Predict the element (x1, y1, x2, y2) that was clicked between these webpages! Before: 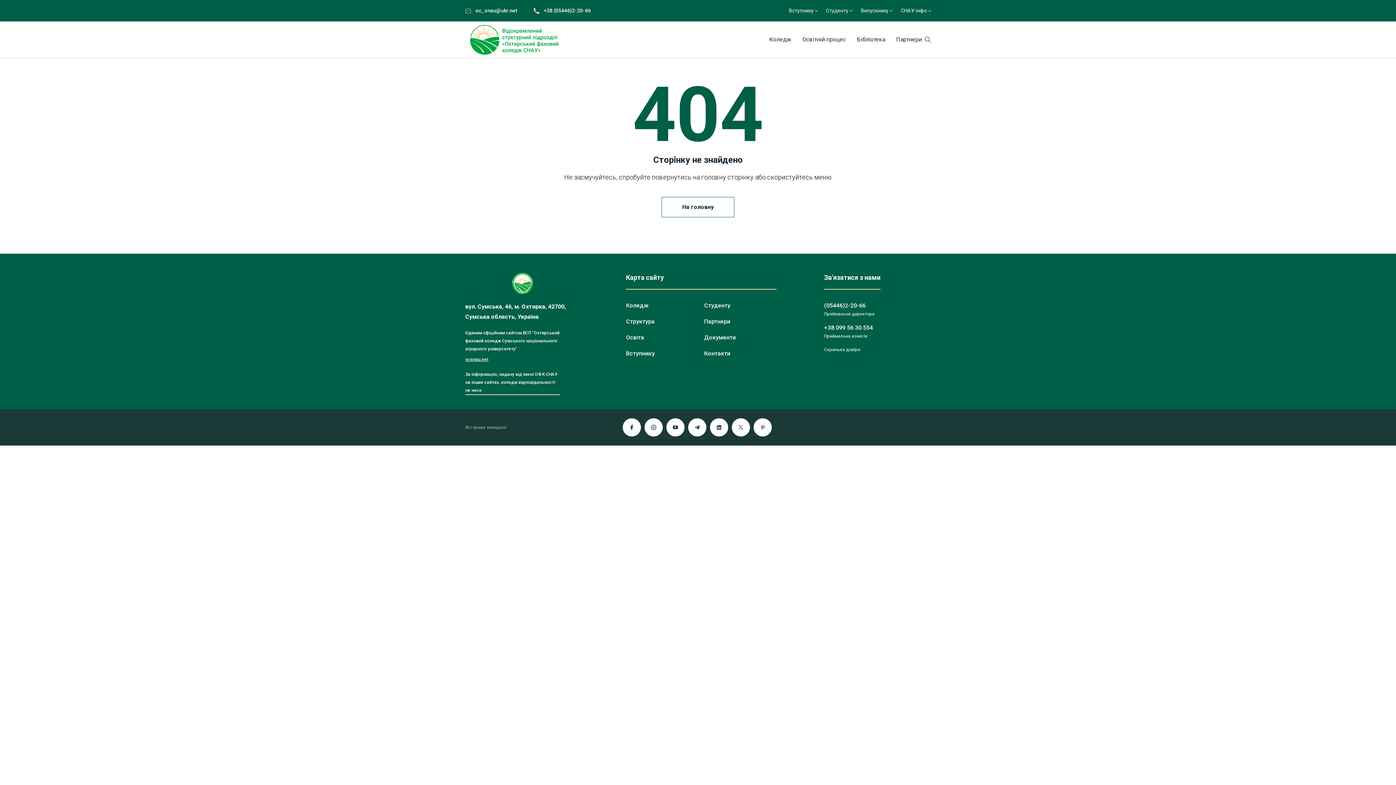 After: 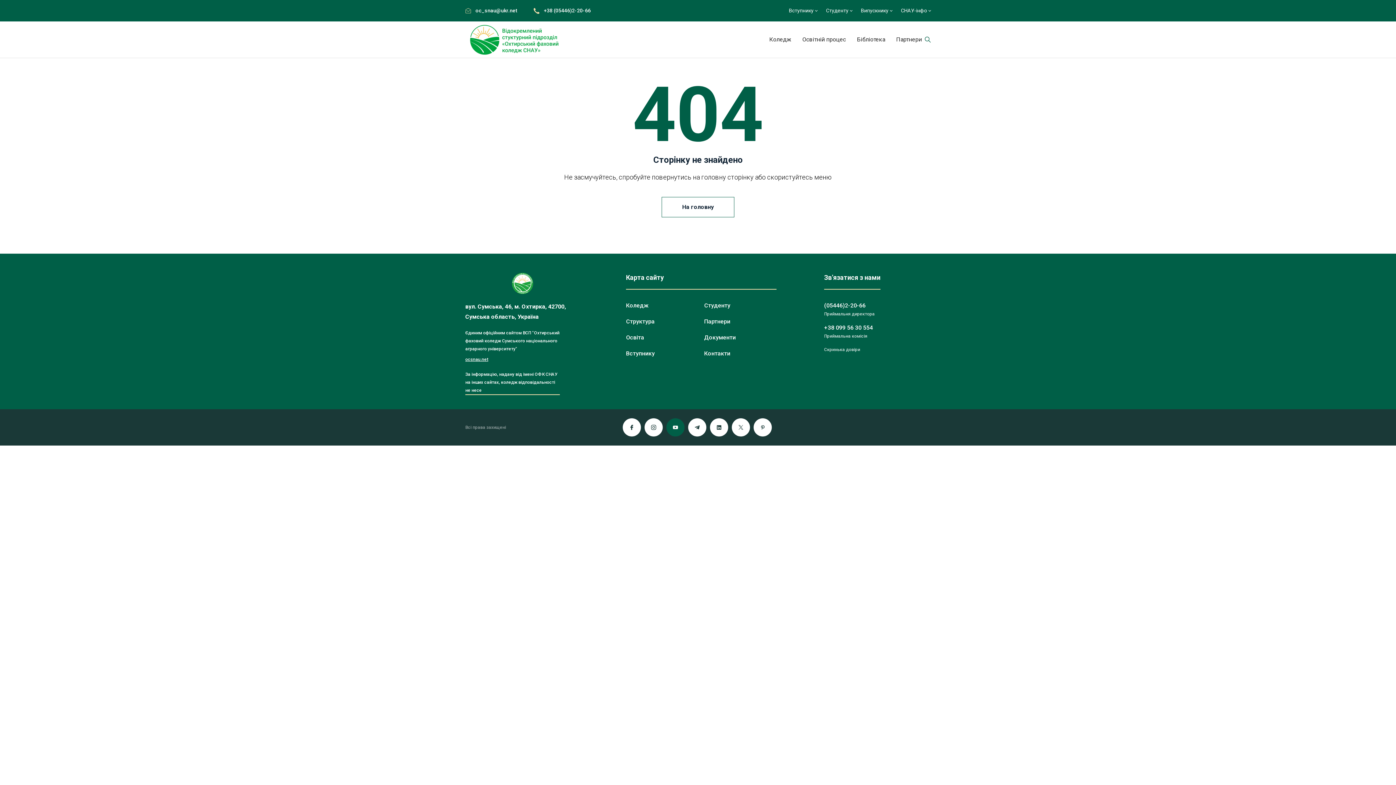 Action: bbox: (666, 418, 684, 436)